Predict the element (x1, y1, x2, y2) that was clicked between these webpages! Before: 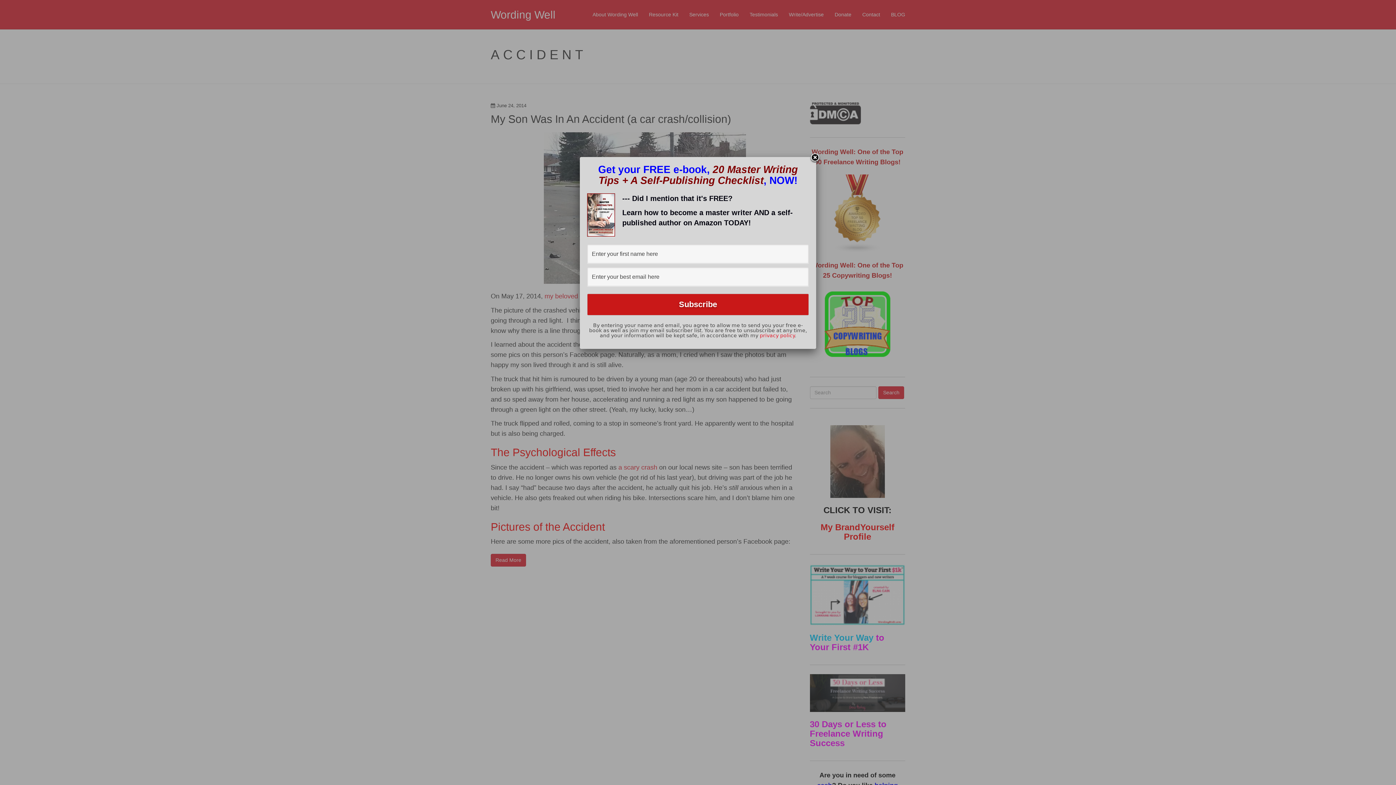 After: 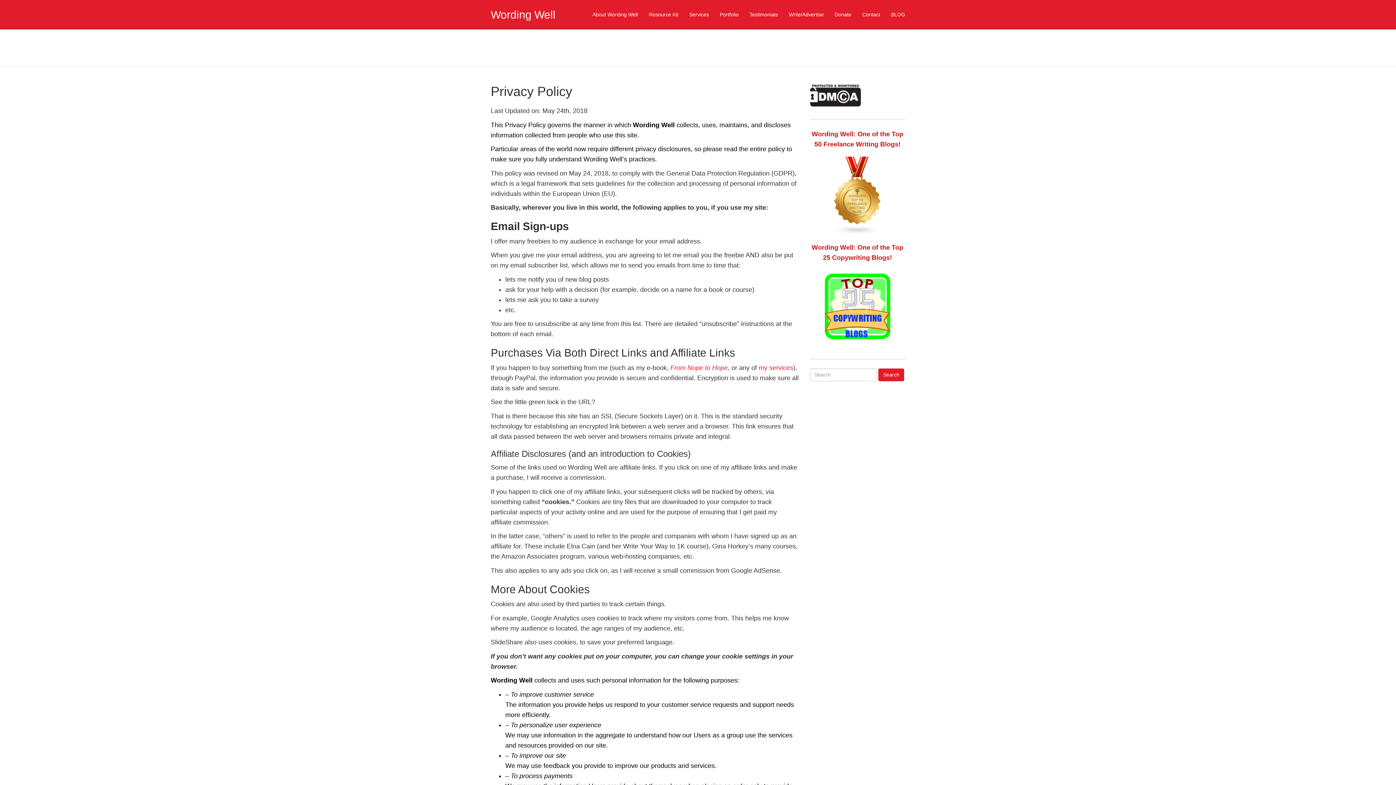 Action: bbox: (760, 332, 794, 338) label: privacy policy